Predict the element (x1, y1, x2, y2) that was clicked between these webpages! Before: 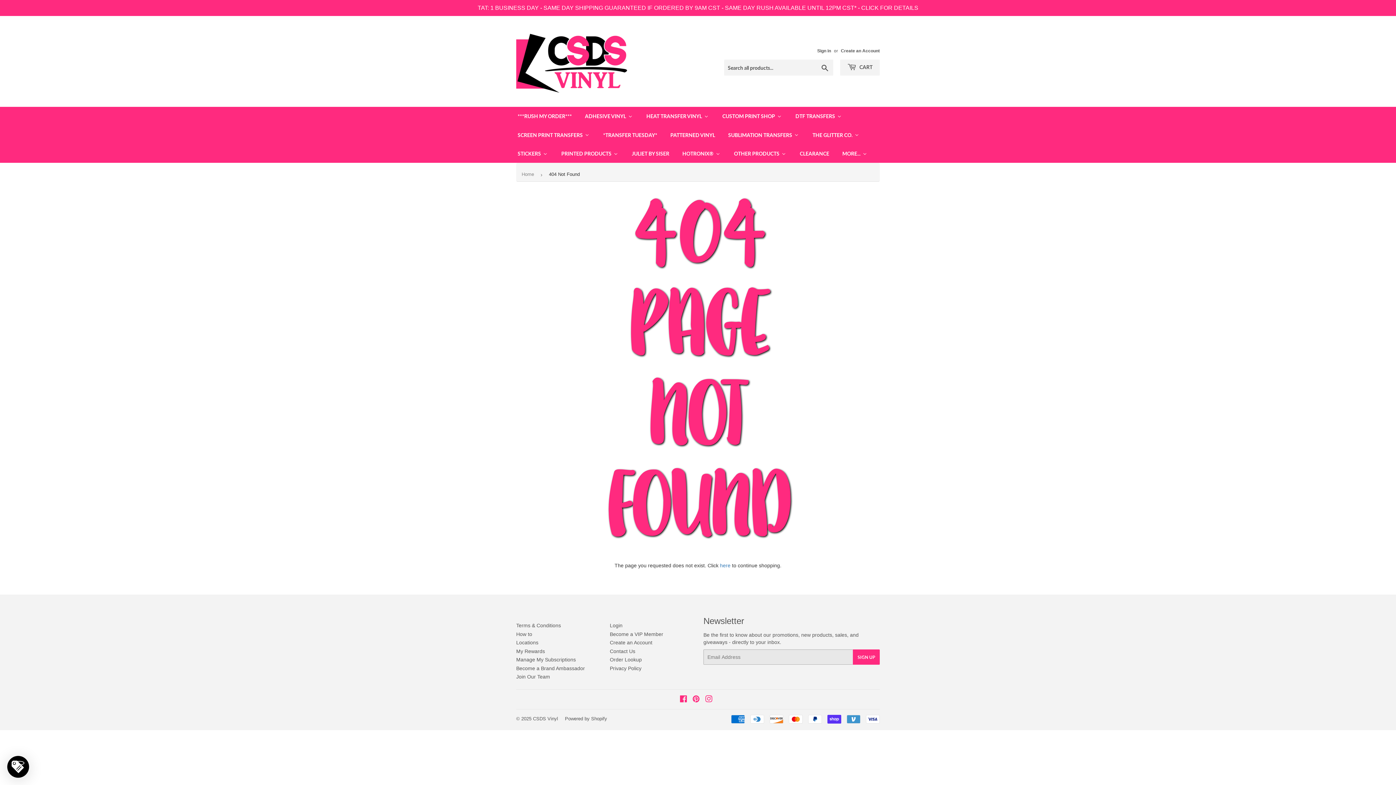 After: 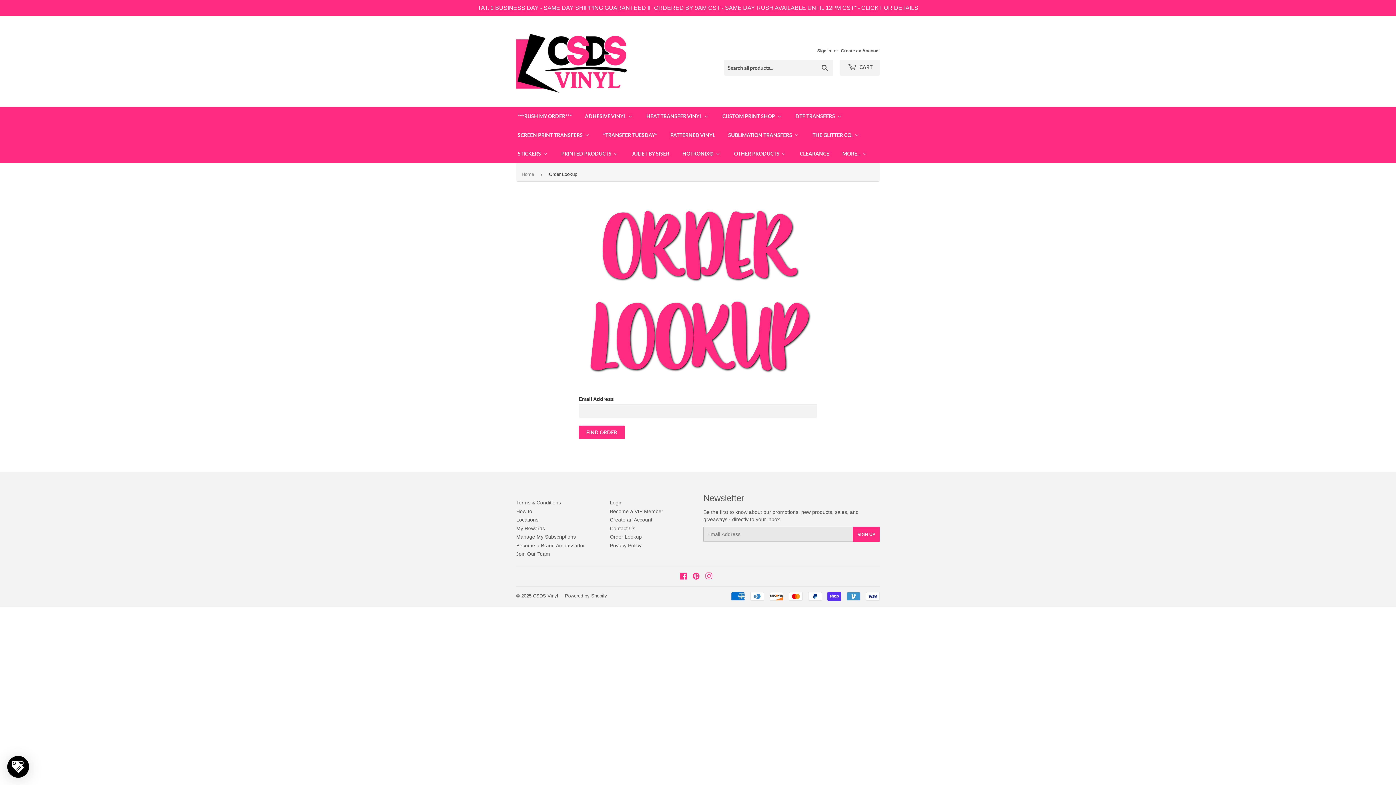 Action: bbox: (610, 657, 642, 662) label: Order Lookup